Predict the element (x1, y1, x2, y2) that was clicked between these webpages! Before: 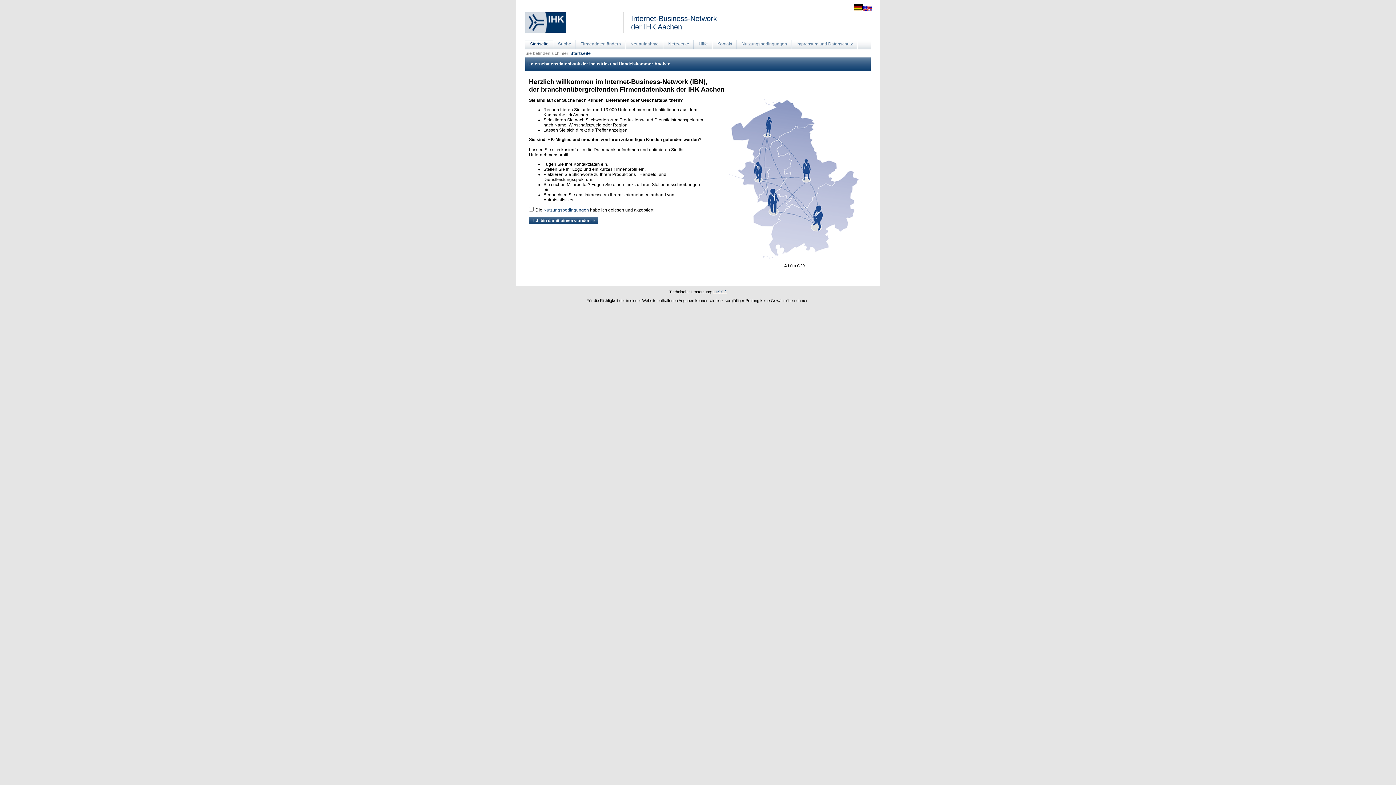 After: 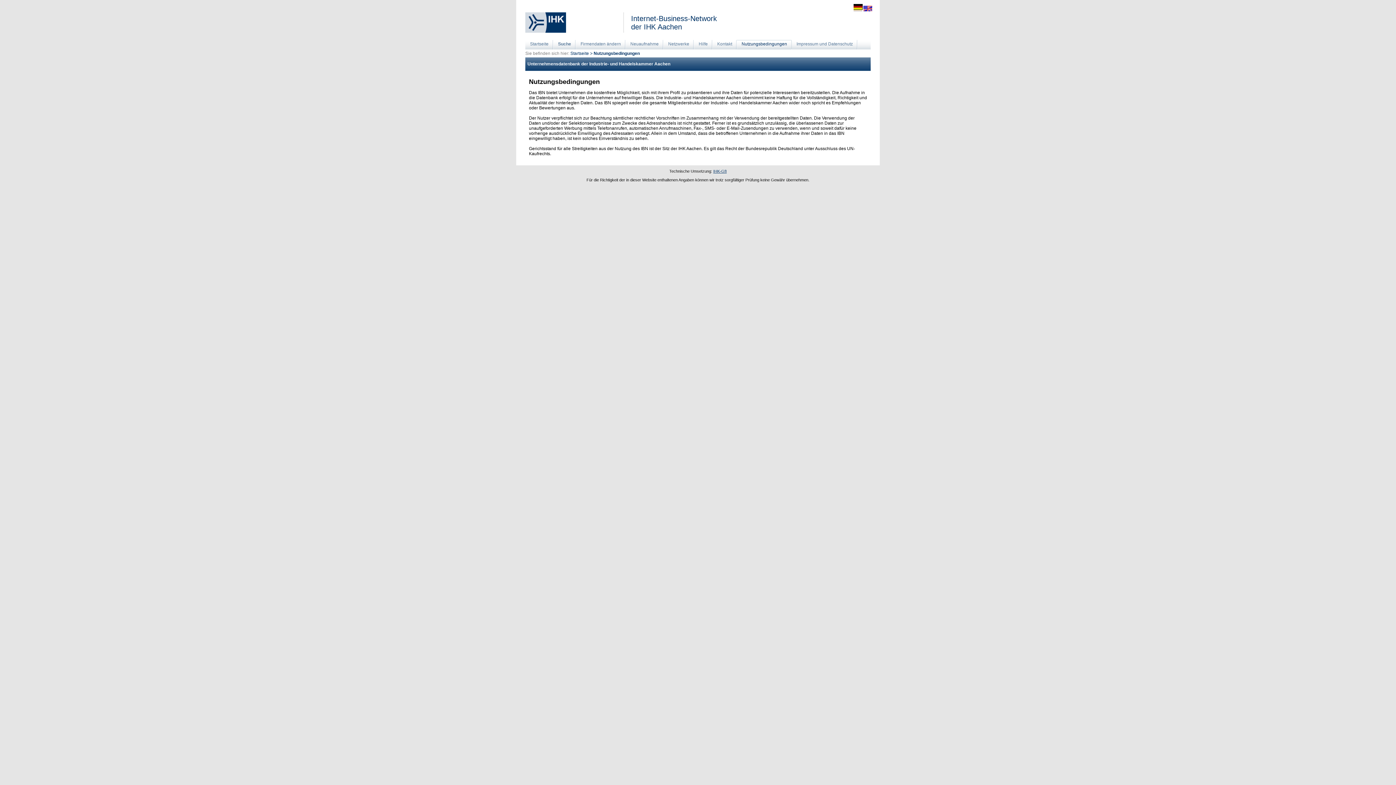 Action: label: Nutzungsbedingungen bbox: (737, 40, 792, 50)